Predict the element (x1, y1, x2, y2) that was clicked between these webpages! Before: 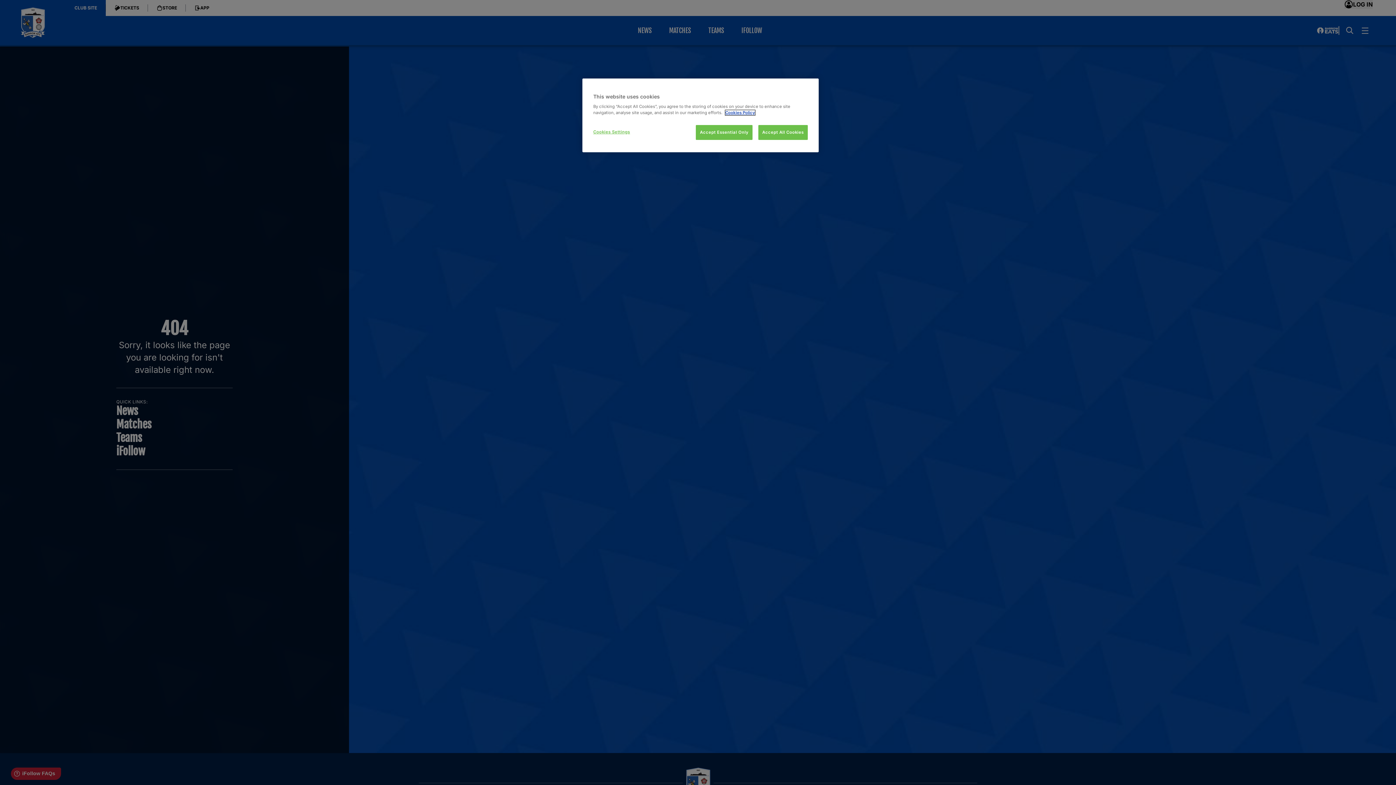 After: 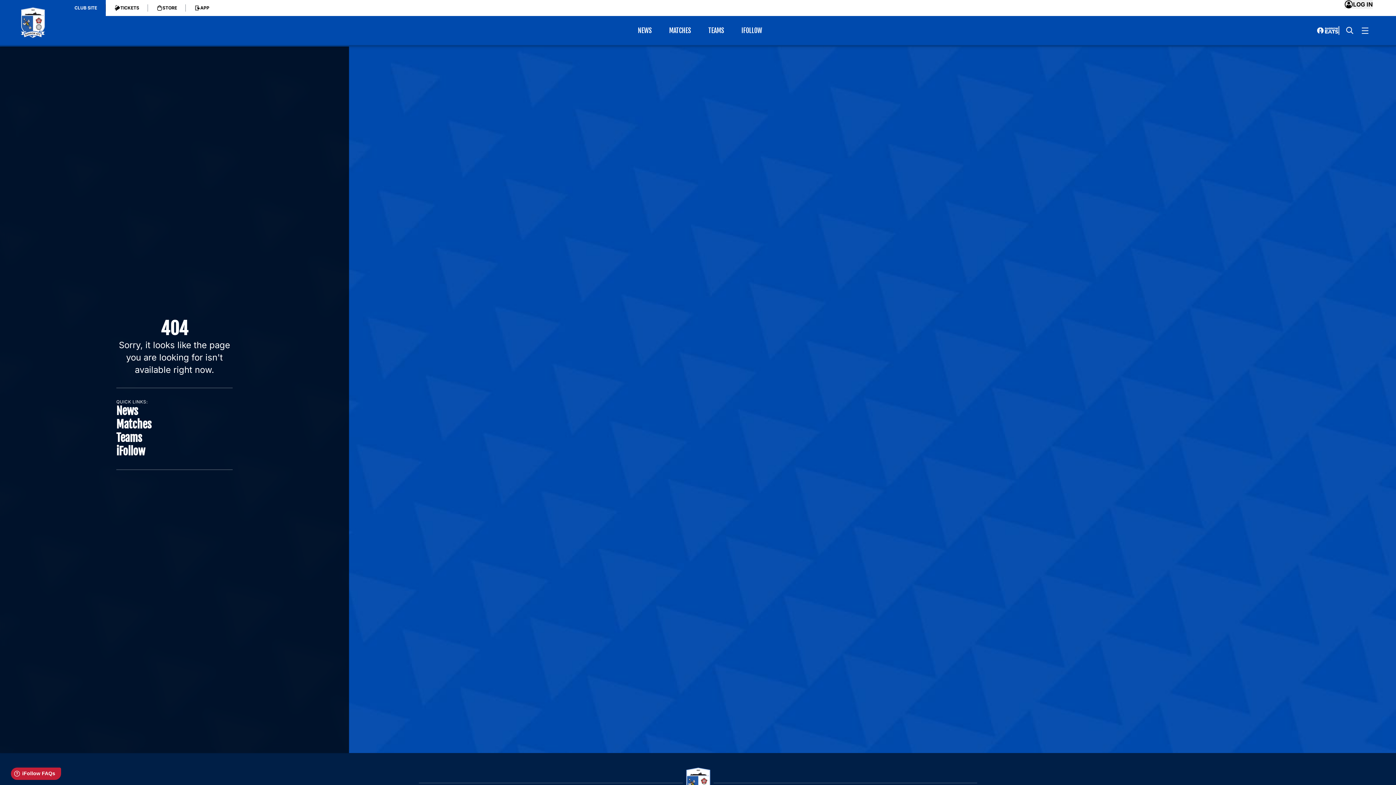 Action: label: Accept All Cookies bbox: (758, 125, 808, 140)